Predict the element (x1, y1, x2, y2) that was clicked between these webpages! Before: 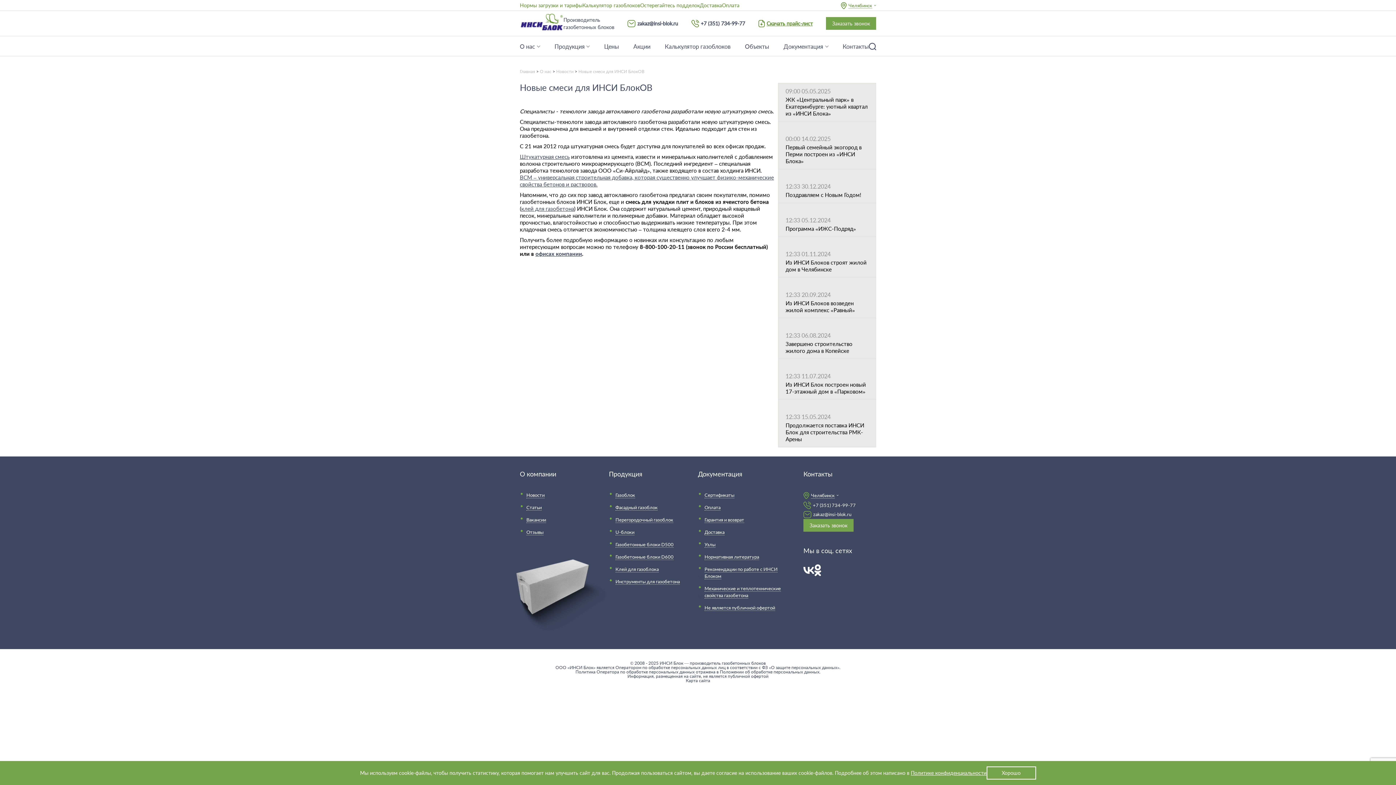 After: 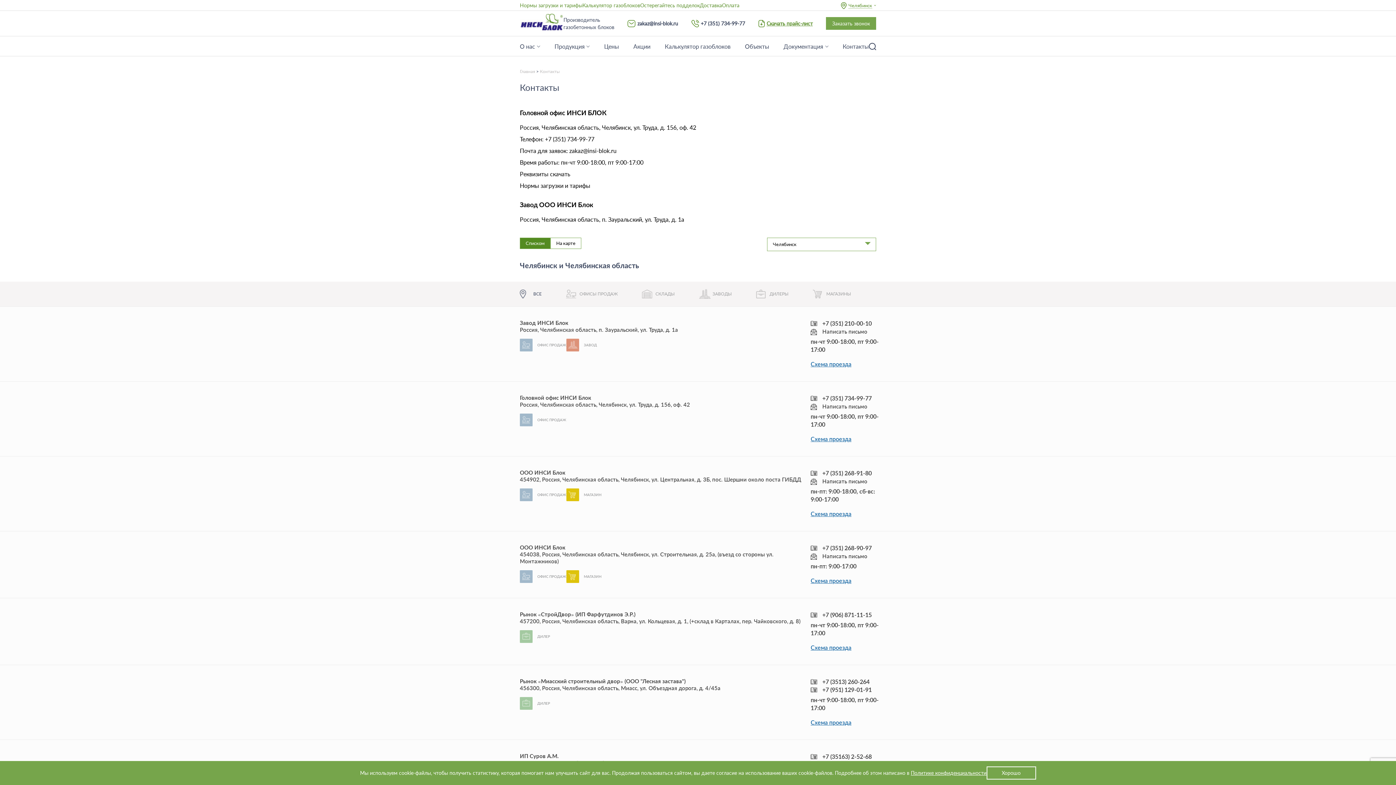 Action: bbox: (842, 42, 869, 49) label: Контакты